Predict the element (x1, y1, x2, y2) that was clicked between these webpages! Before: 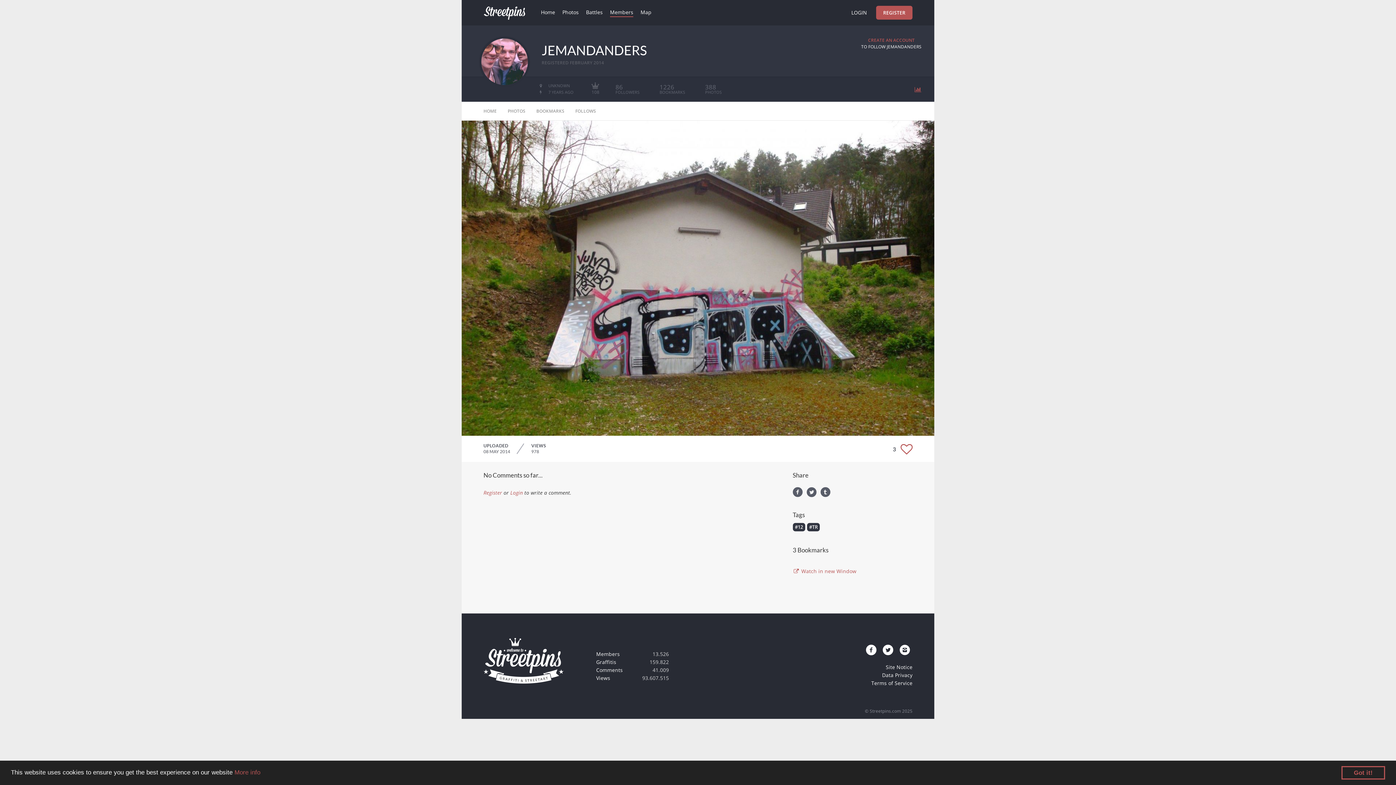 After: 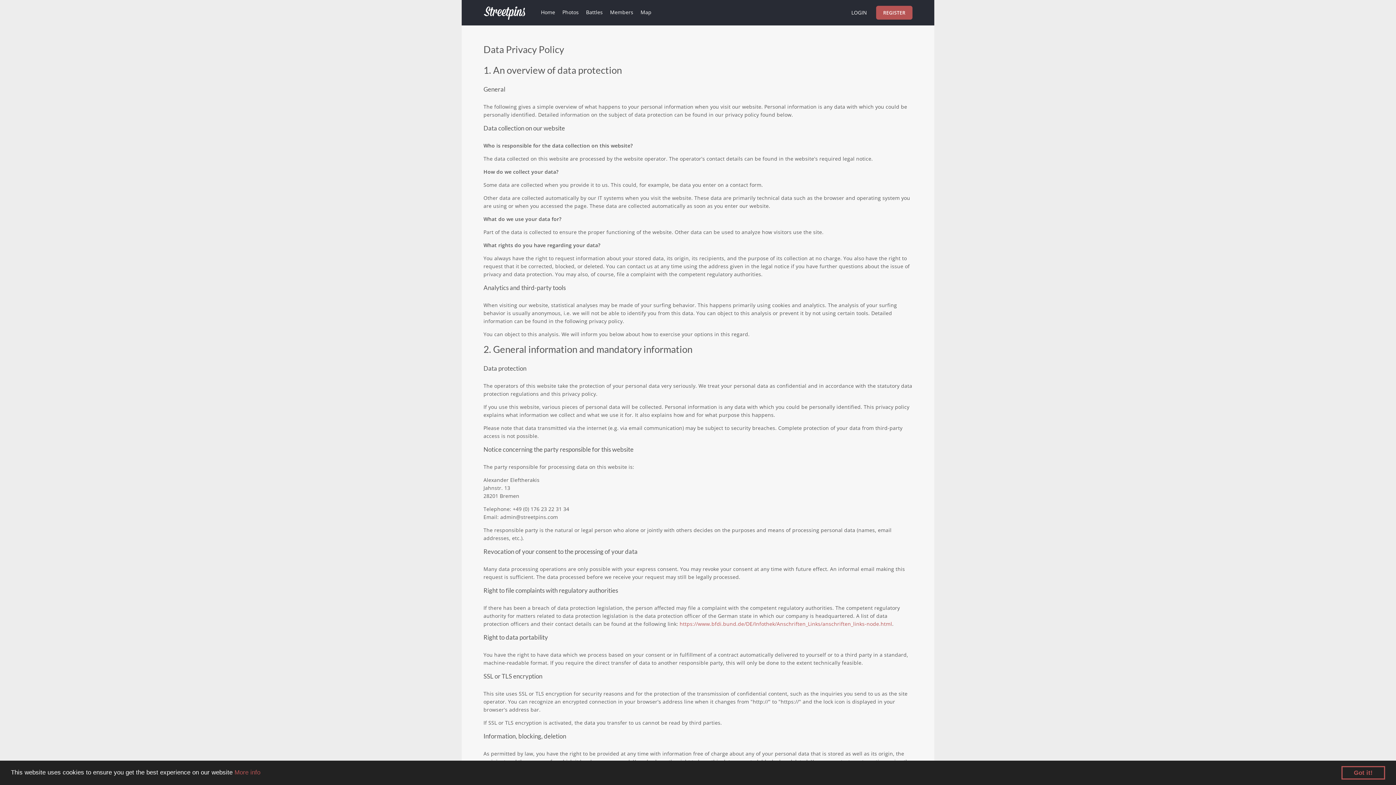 Action: label: Data Privacy bbox: (863, 671, 912, 679)